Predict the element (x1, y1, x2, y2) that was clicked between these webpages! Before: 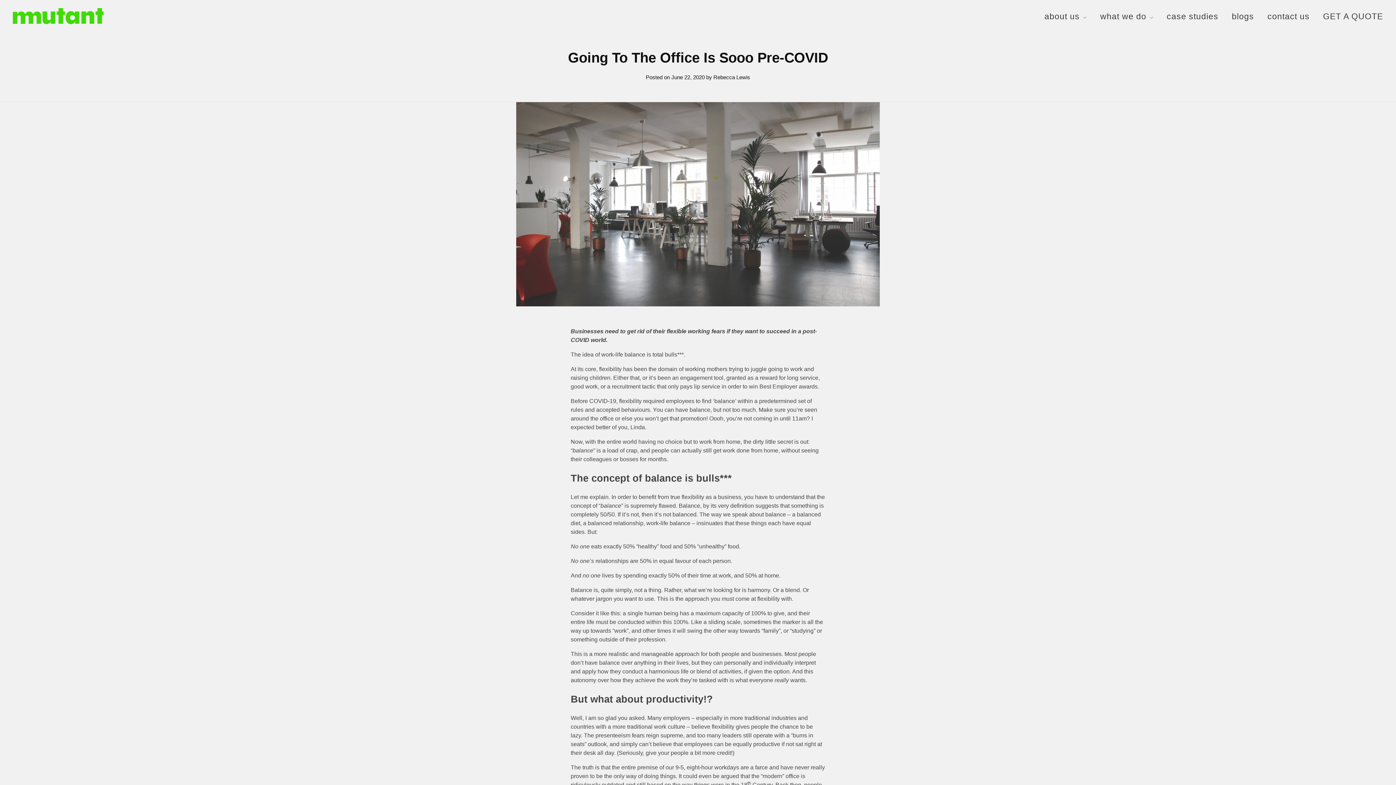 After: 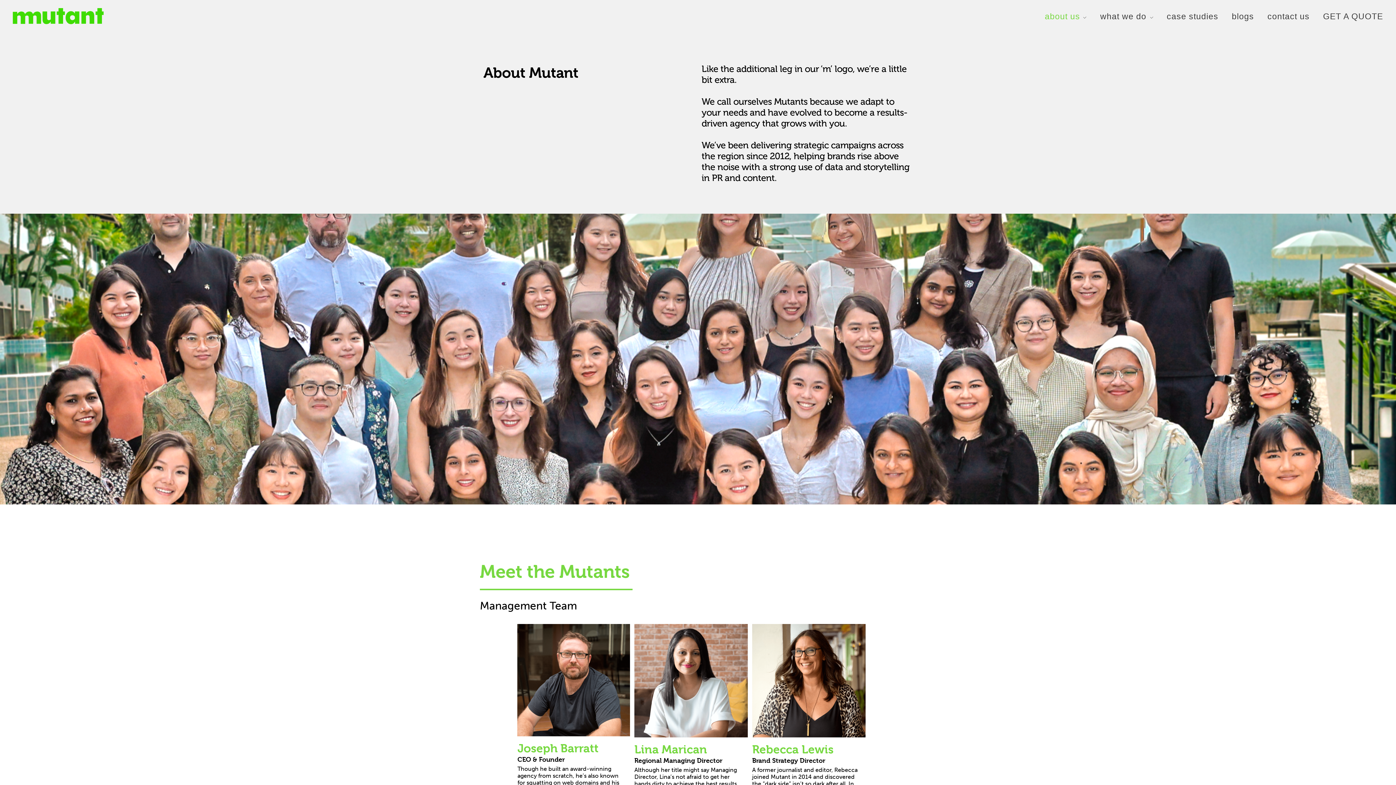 Action: label: about us  bbox: (1044, 0, 1093, 32)